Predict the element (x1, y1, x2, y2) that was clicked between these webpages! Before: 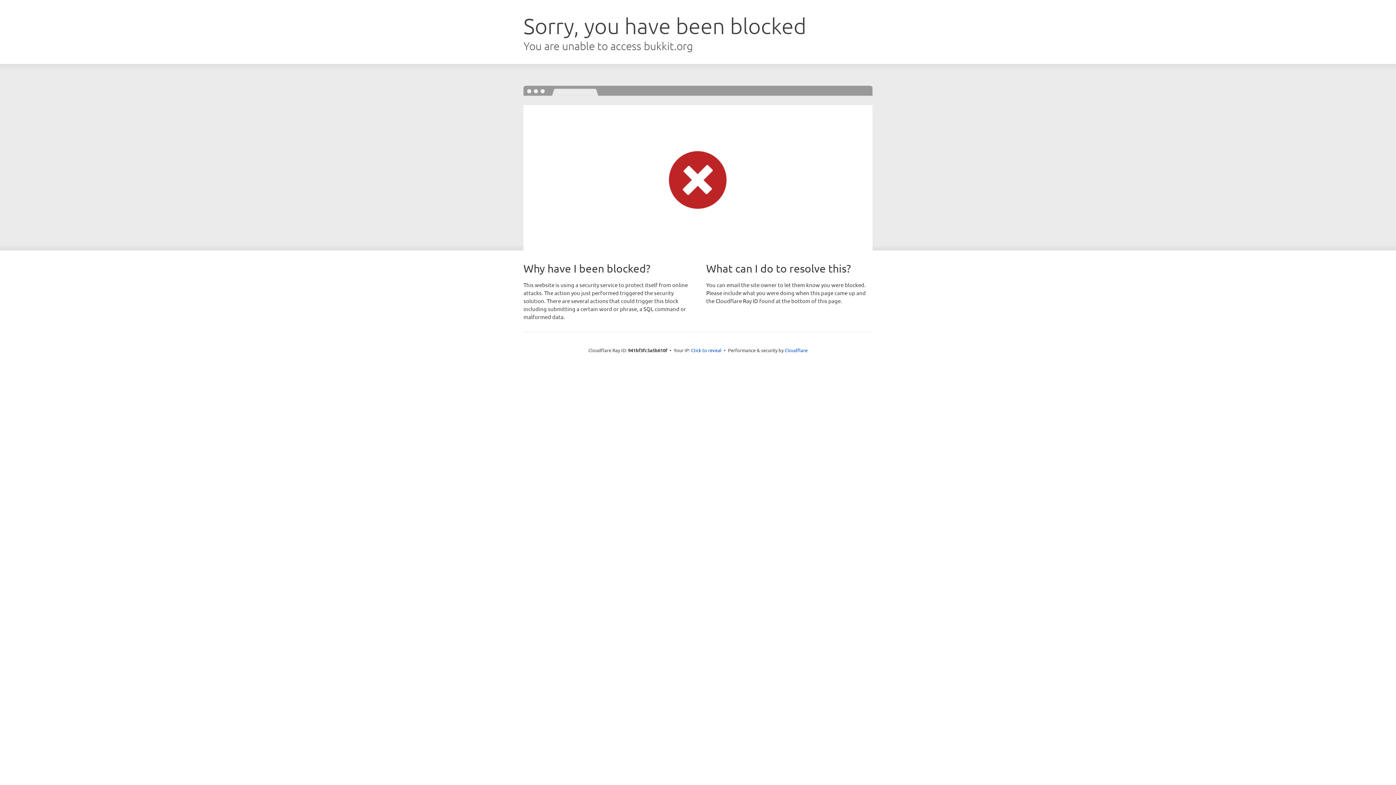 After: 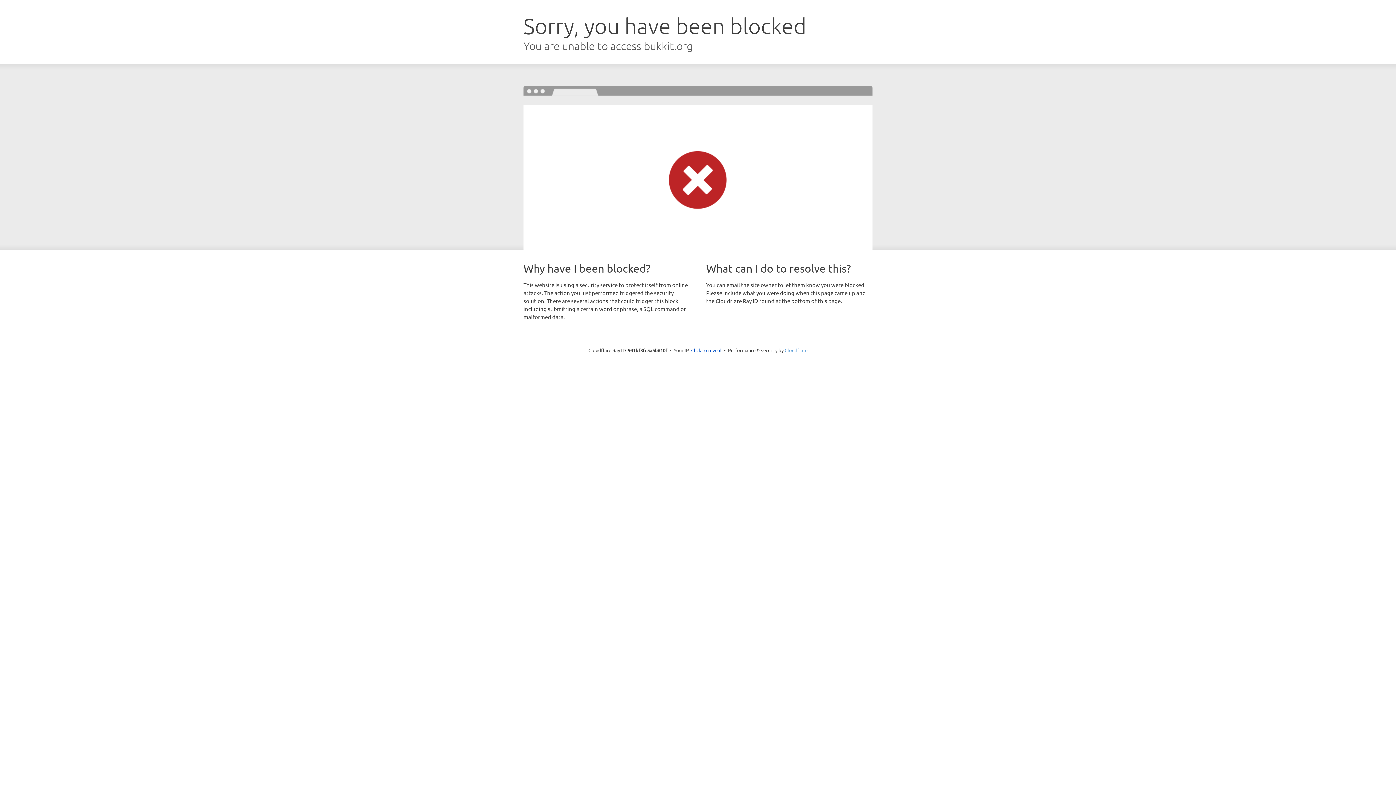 Action: bbox: (784, 347, 807, 353) label: Cloudflare